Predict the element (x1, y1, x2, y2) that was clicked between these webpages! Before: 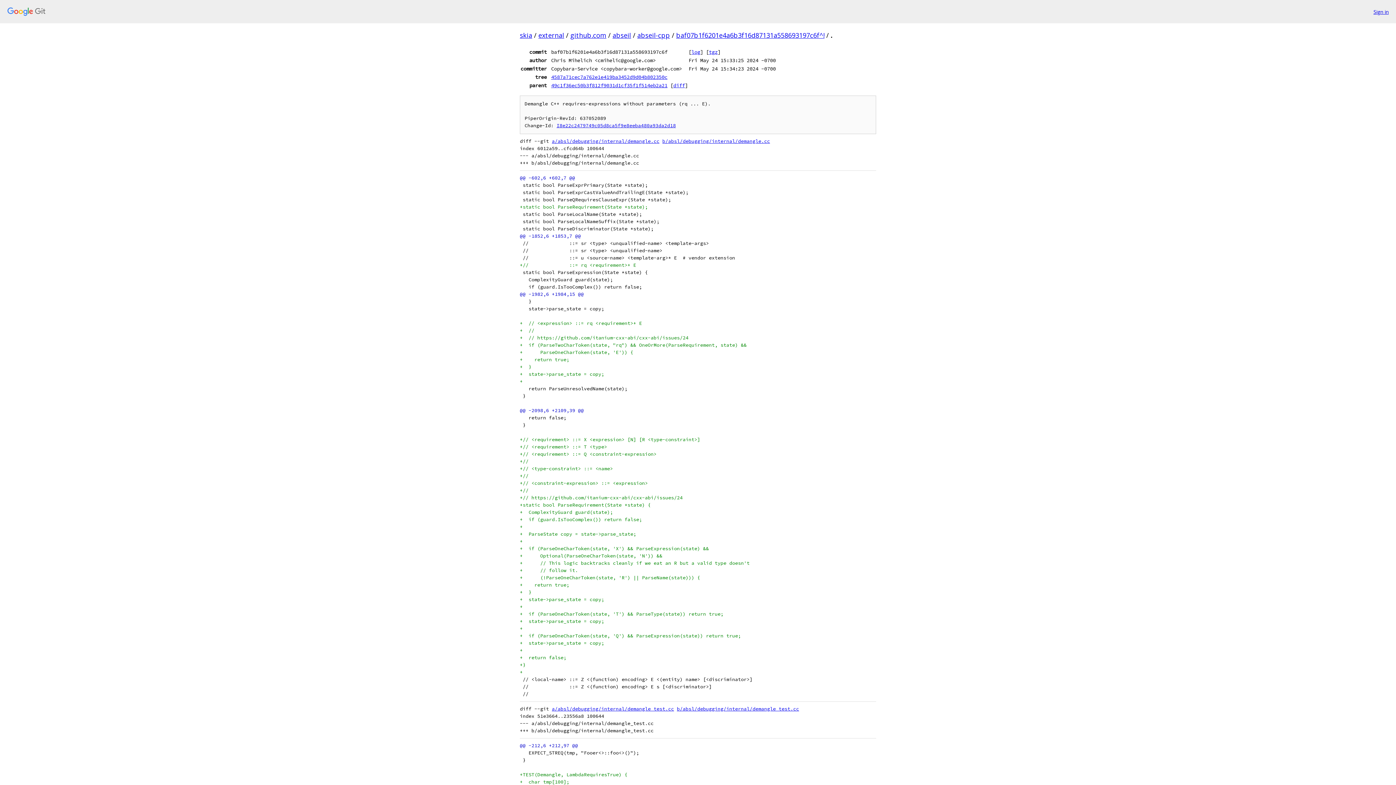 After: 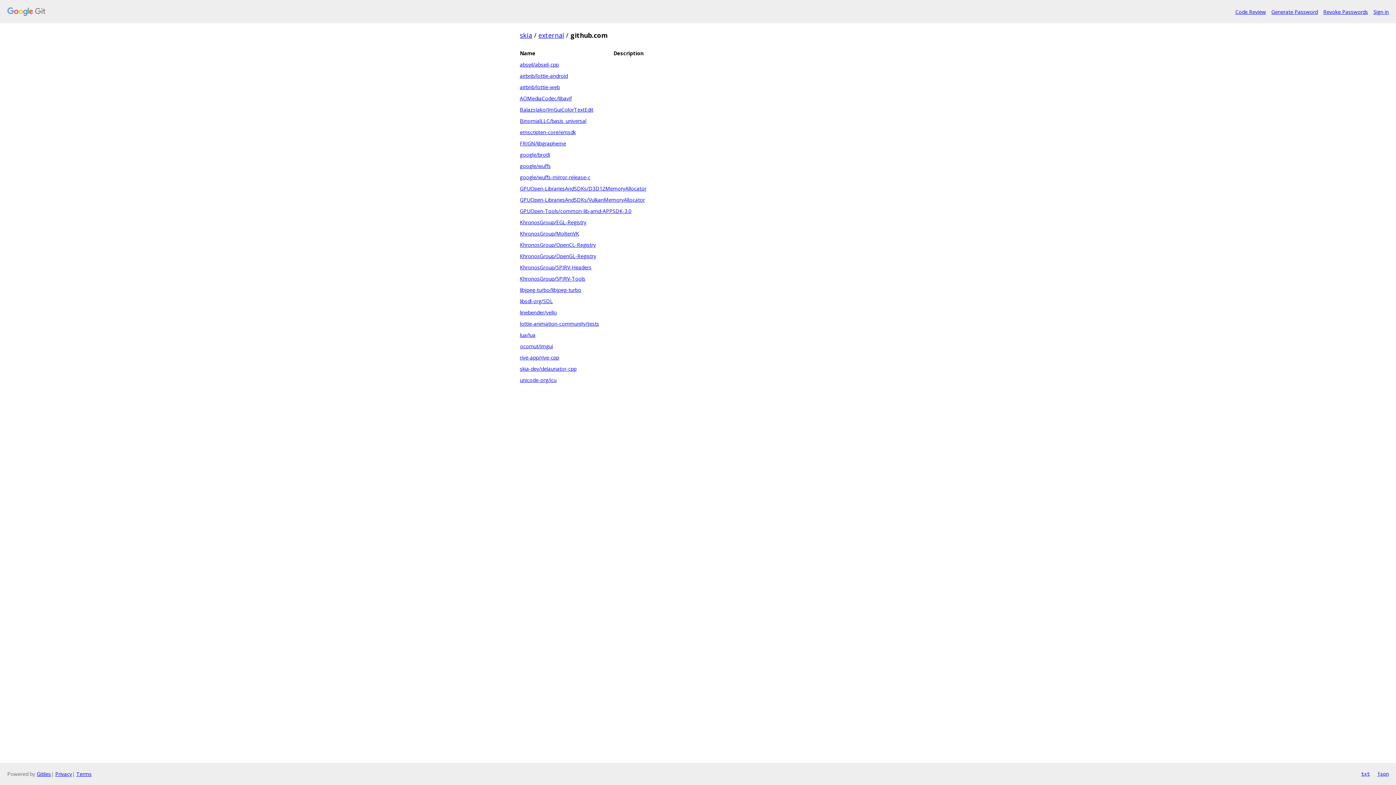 Action: label: github.com bbox: (570, 30, 606, 39)